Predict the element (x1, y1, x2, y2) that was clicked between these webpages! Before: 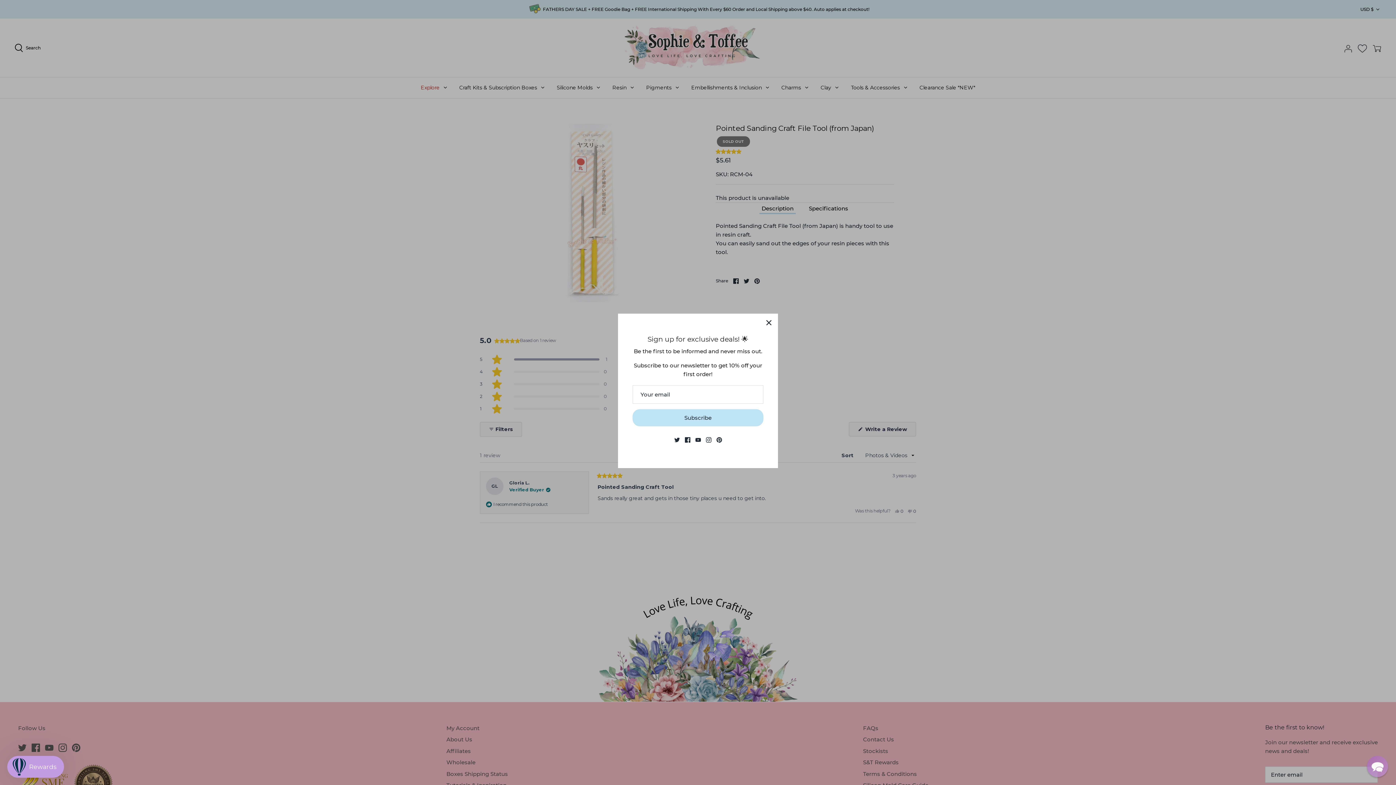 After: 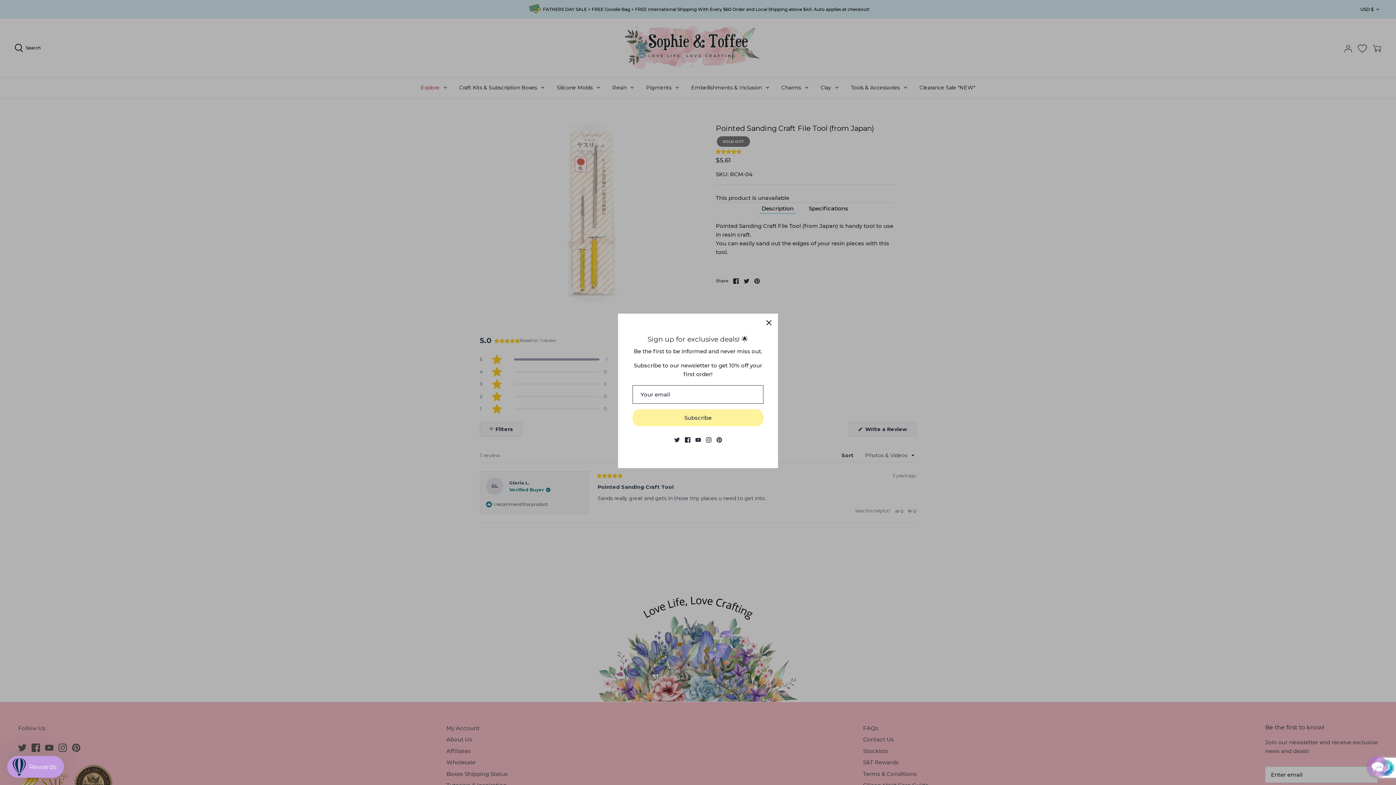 Action: label: Subscribe bbox: (632, 409, 763, 426)